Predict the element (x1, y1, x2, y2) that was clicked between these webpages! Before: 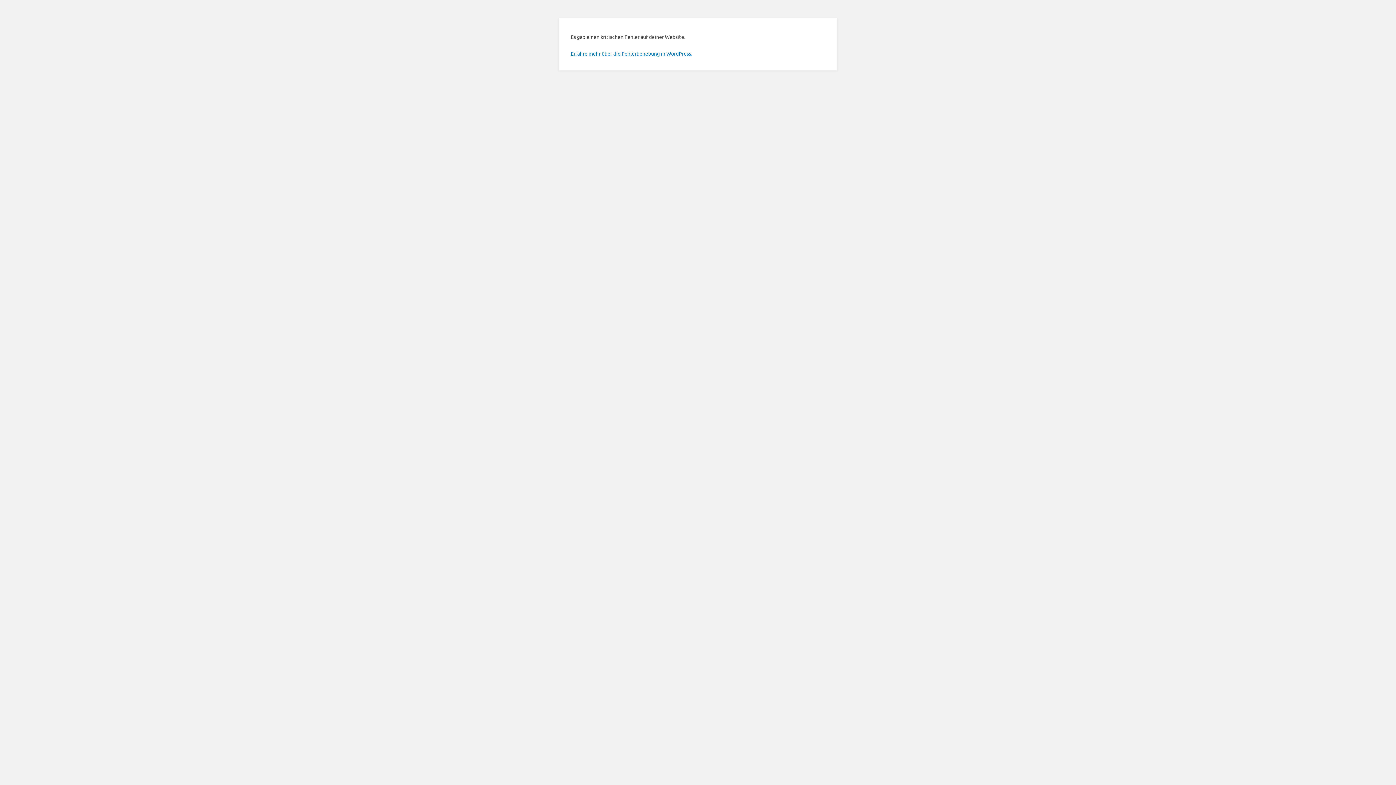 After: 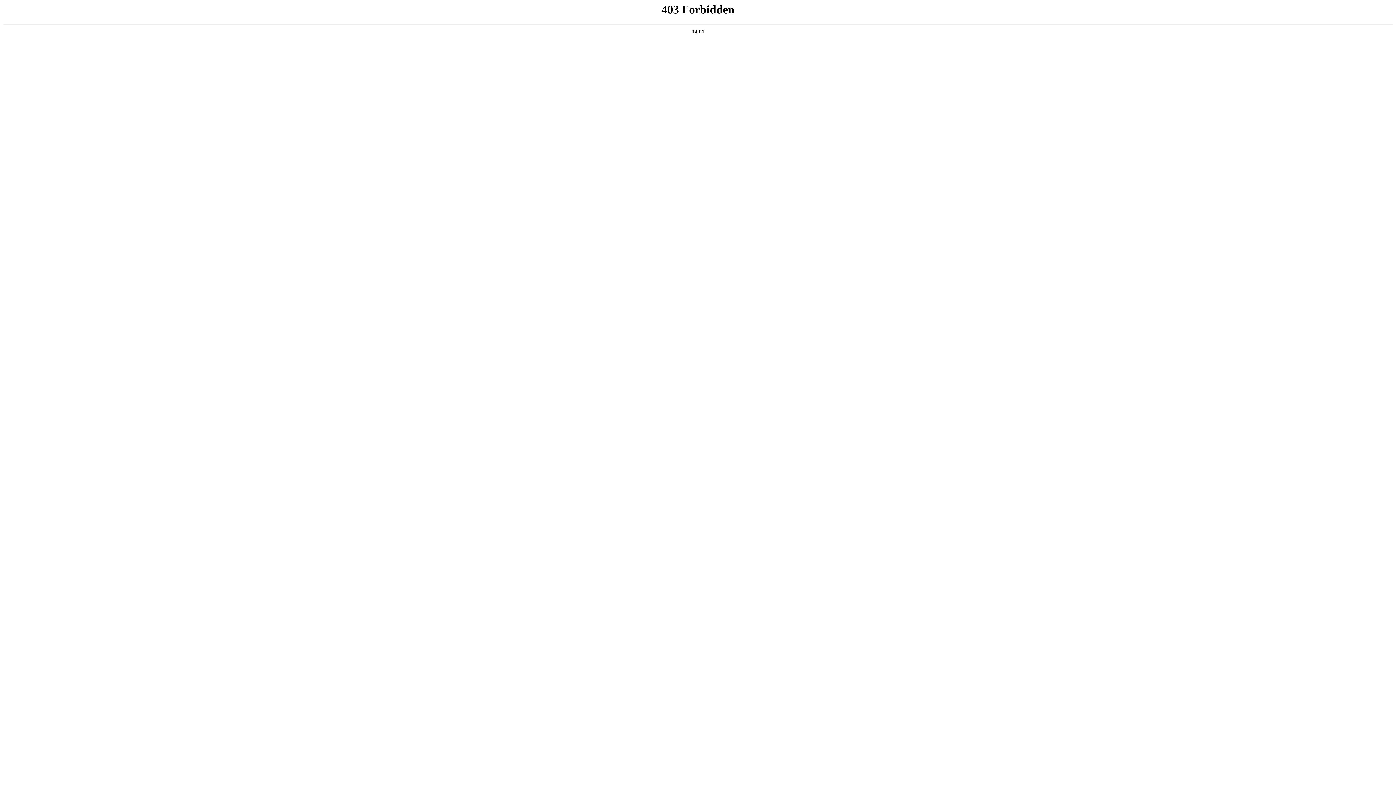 Action: bbox: (570, 50, 692, 56) label: Erfahre mehr über die Fehlerbehebung in WordPress.